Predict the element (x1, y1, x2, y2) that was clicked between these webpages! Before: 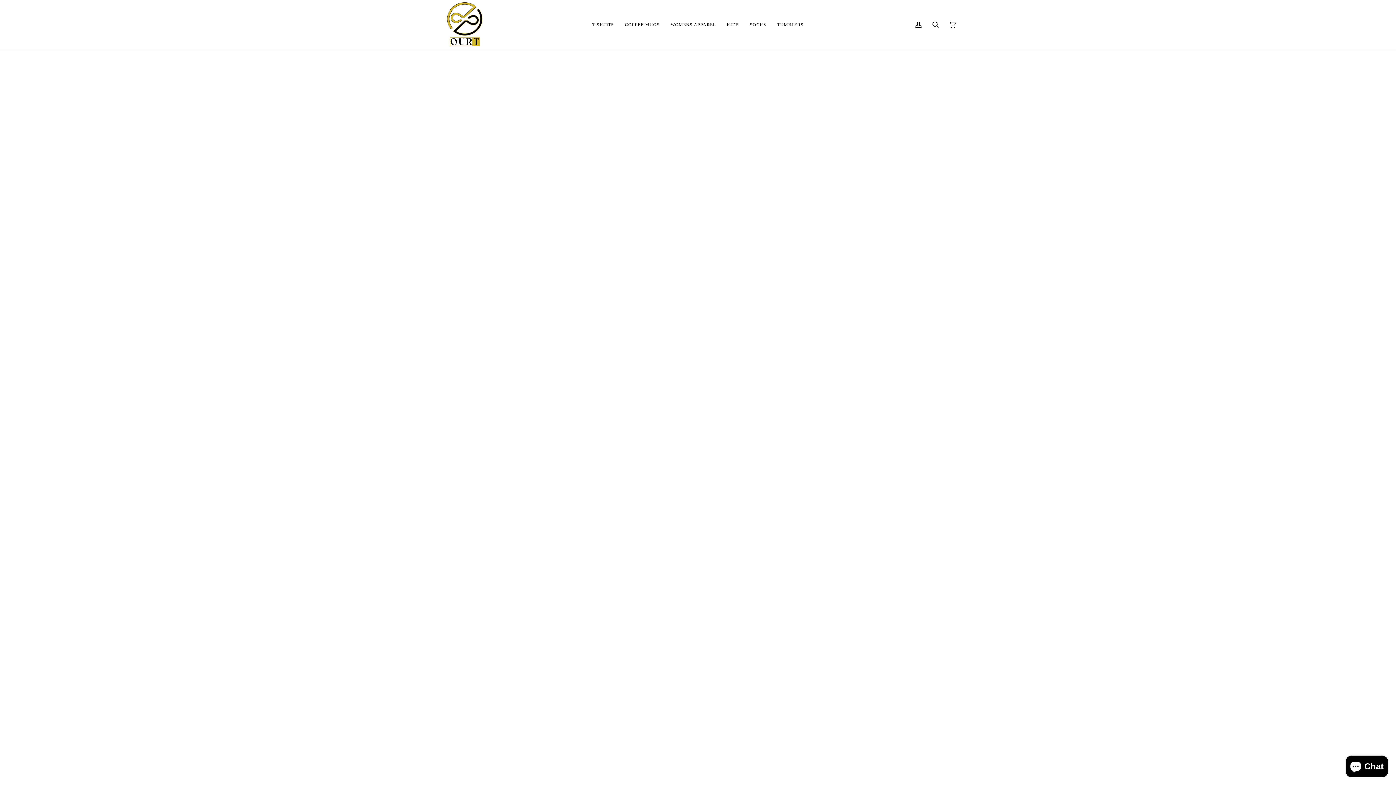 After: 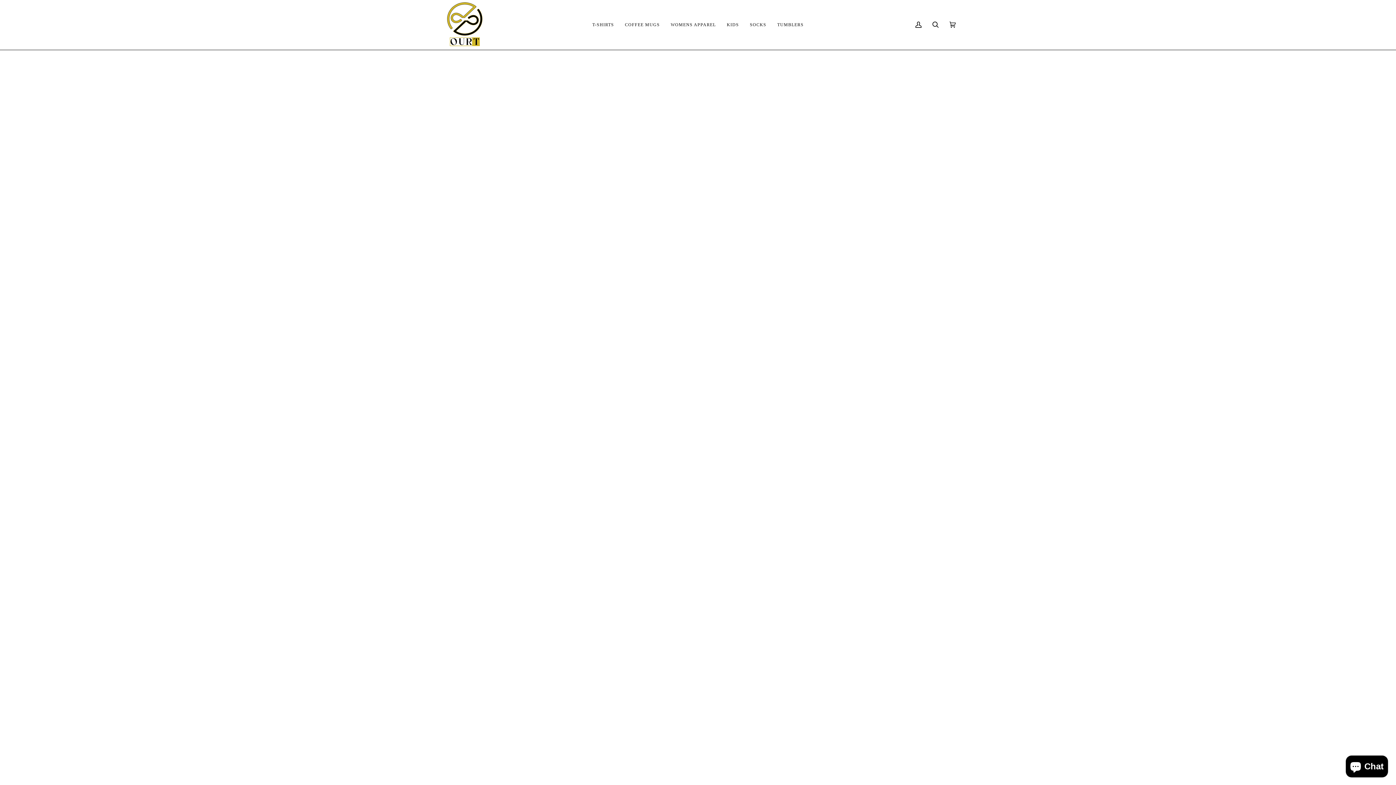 Action: bbox: (440, 1, 489, 48)